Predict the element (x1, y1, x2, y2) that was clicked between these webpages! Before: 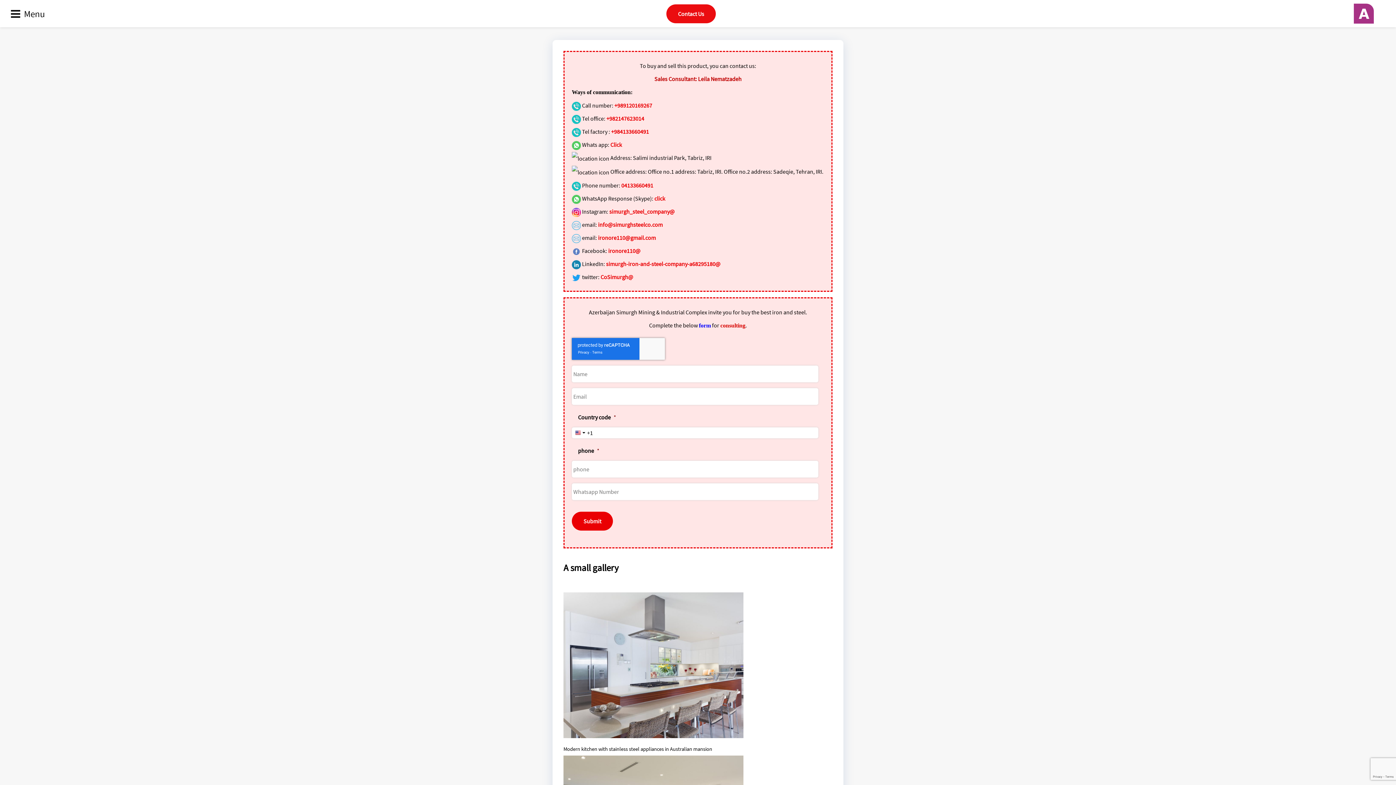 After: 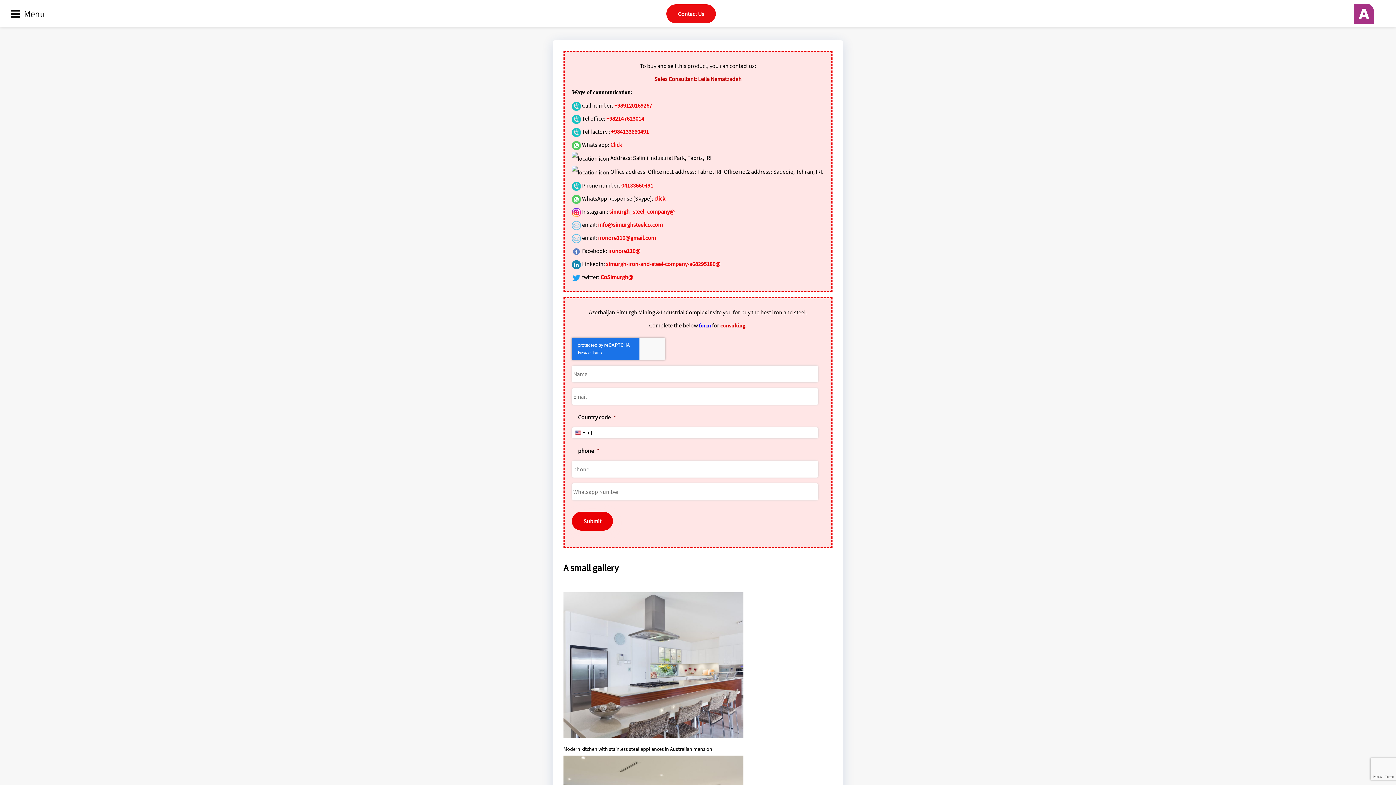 Action: bbox: (611, 128, 649, 135) label: +984133660491